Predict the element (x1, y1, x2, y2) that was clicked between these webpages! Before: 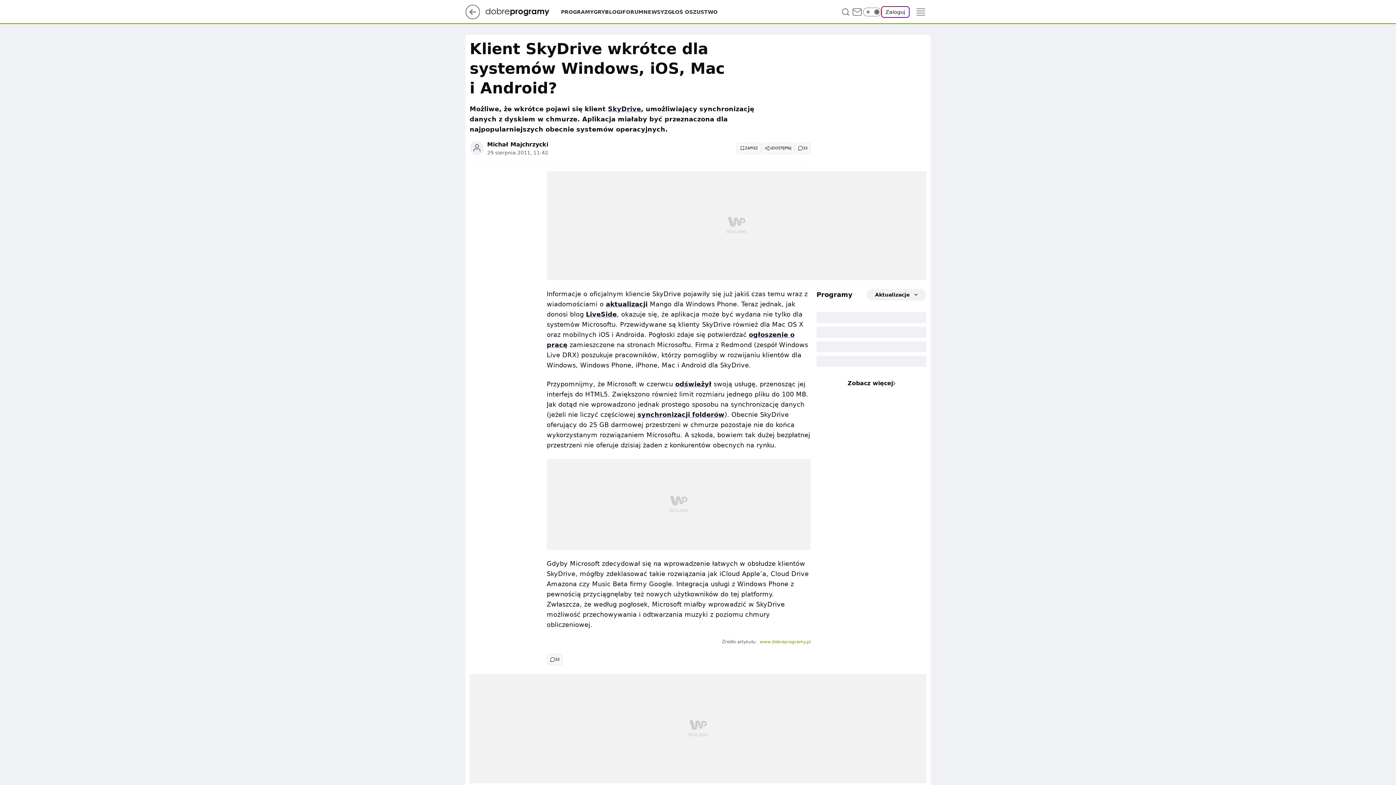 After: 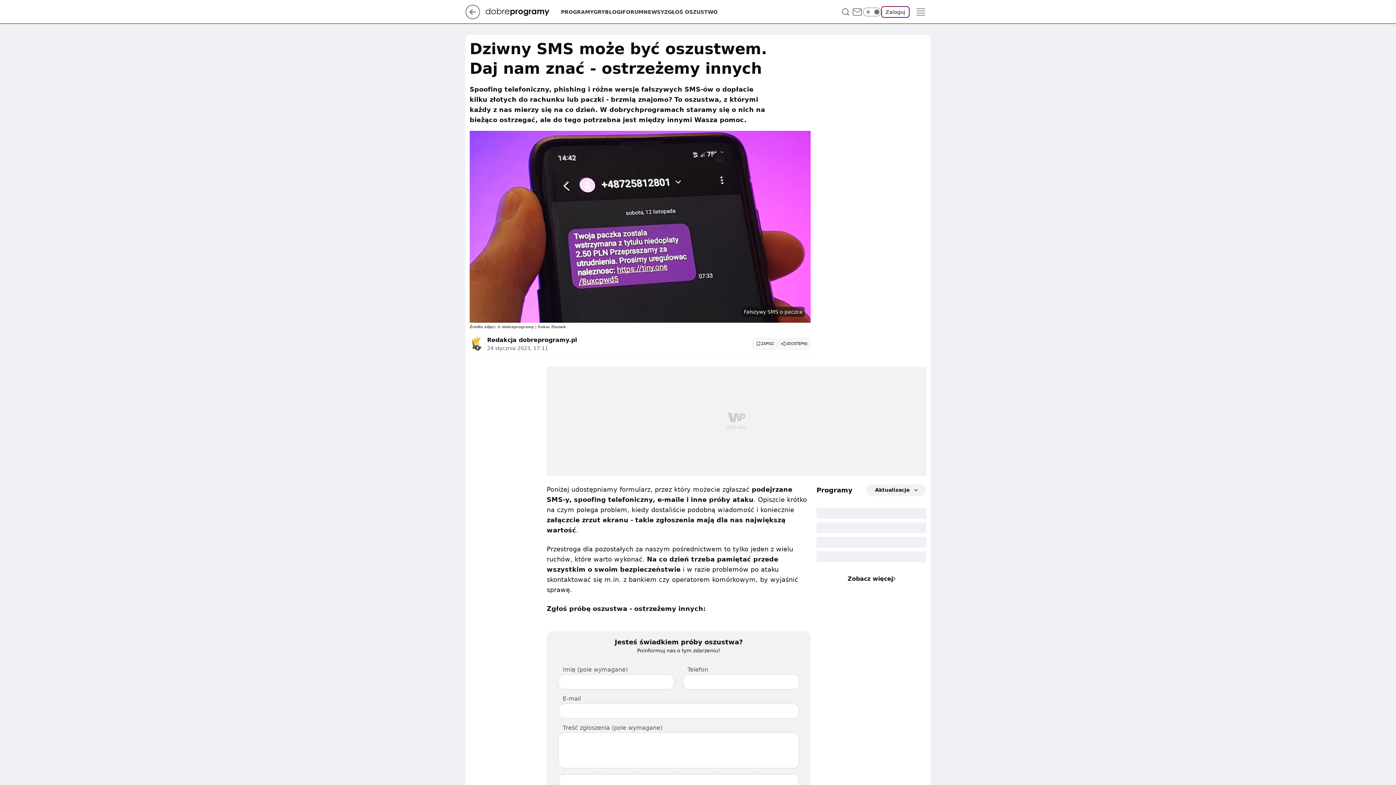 Action: label: ZGŁOŚ OSZUSTWO bbox: (664, 8, 717, 15)